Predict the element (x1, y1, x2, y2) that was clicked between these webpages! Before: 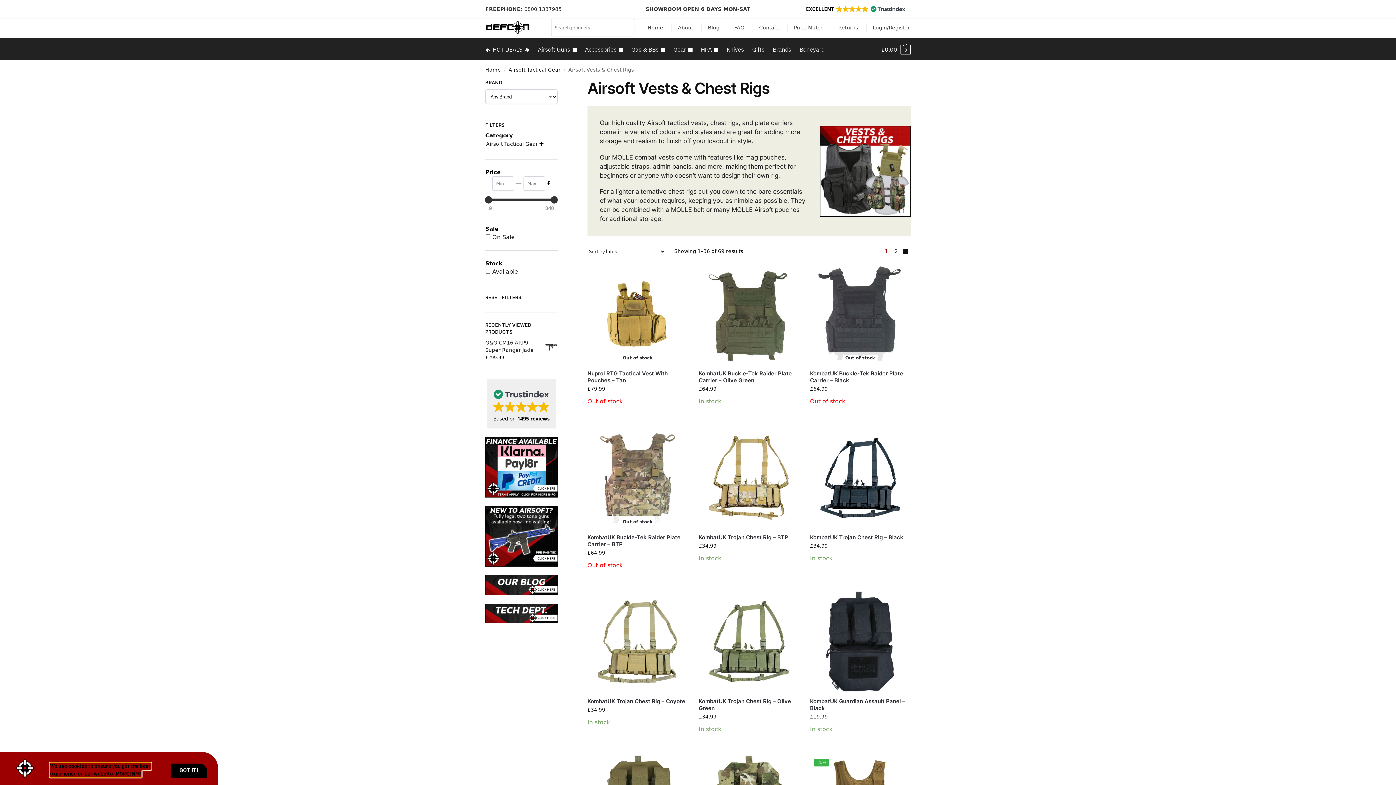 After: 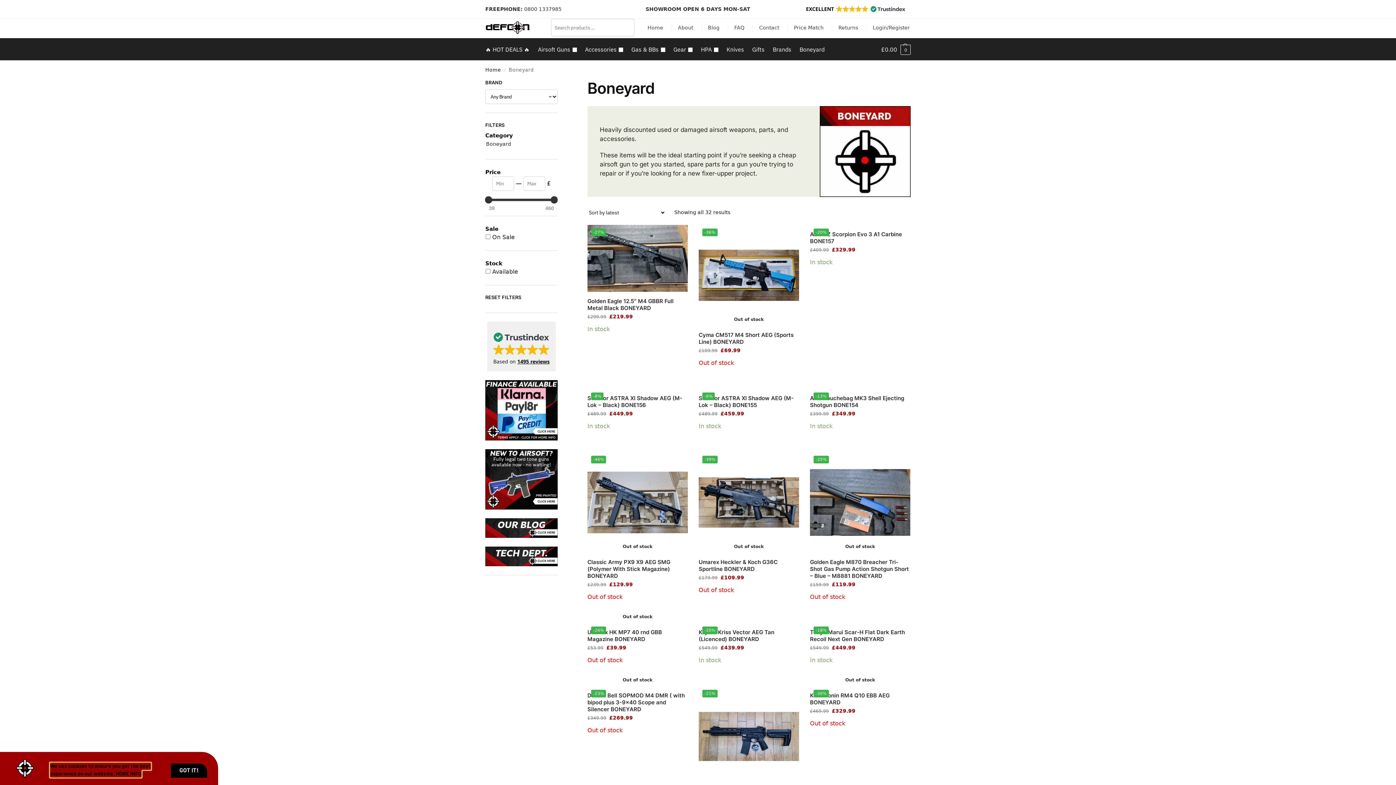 Action: bbox: (796, 38, 828, 60) label: Boneyard